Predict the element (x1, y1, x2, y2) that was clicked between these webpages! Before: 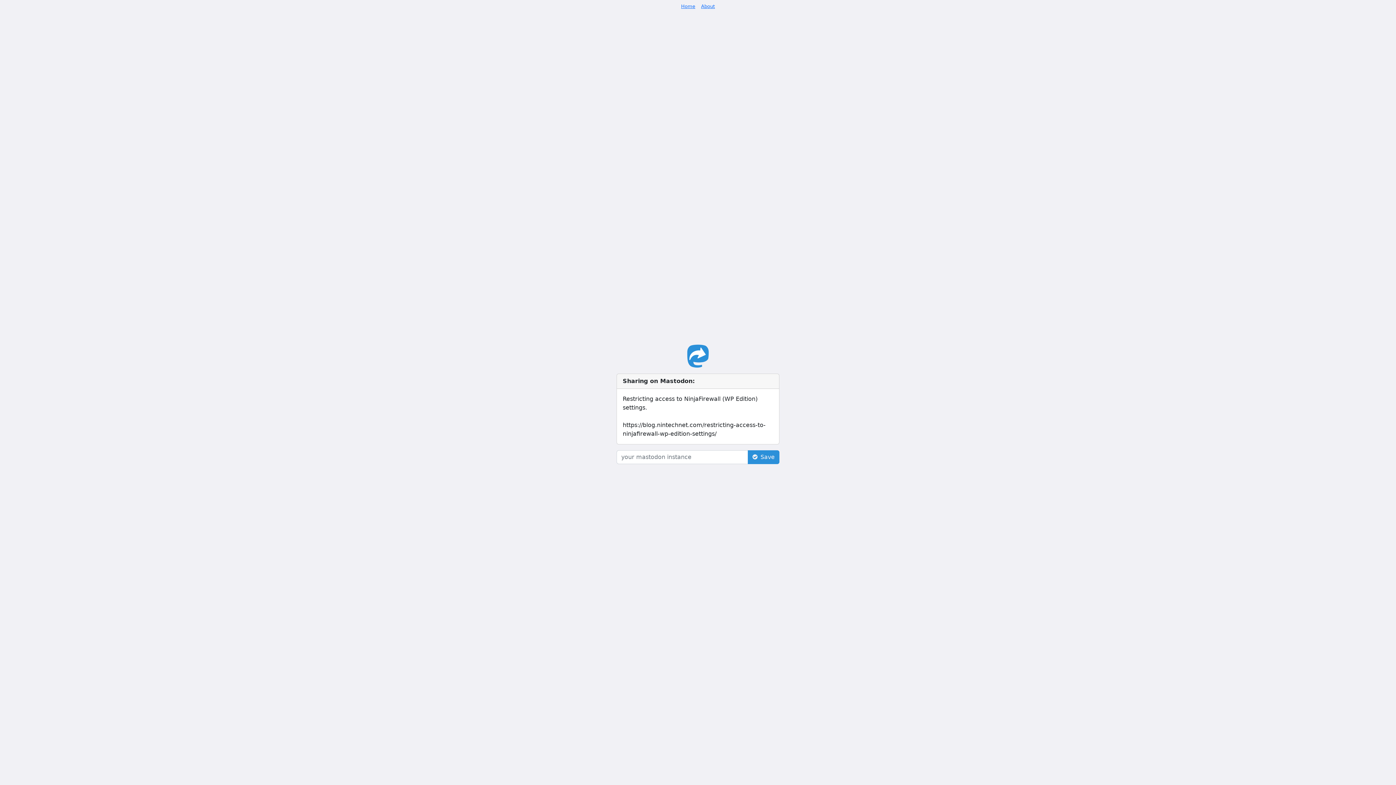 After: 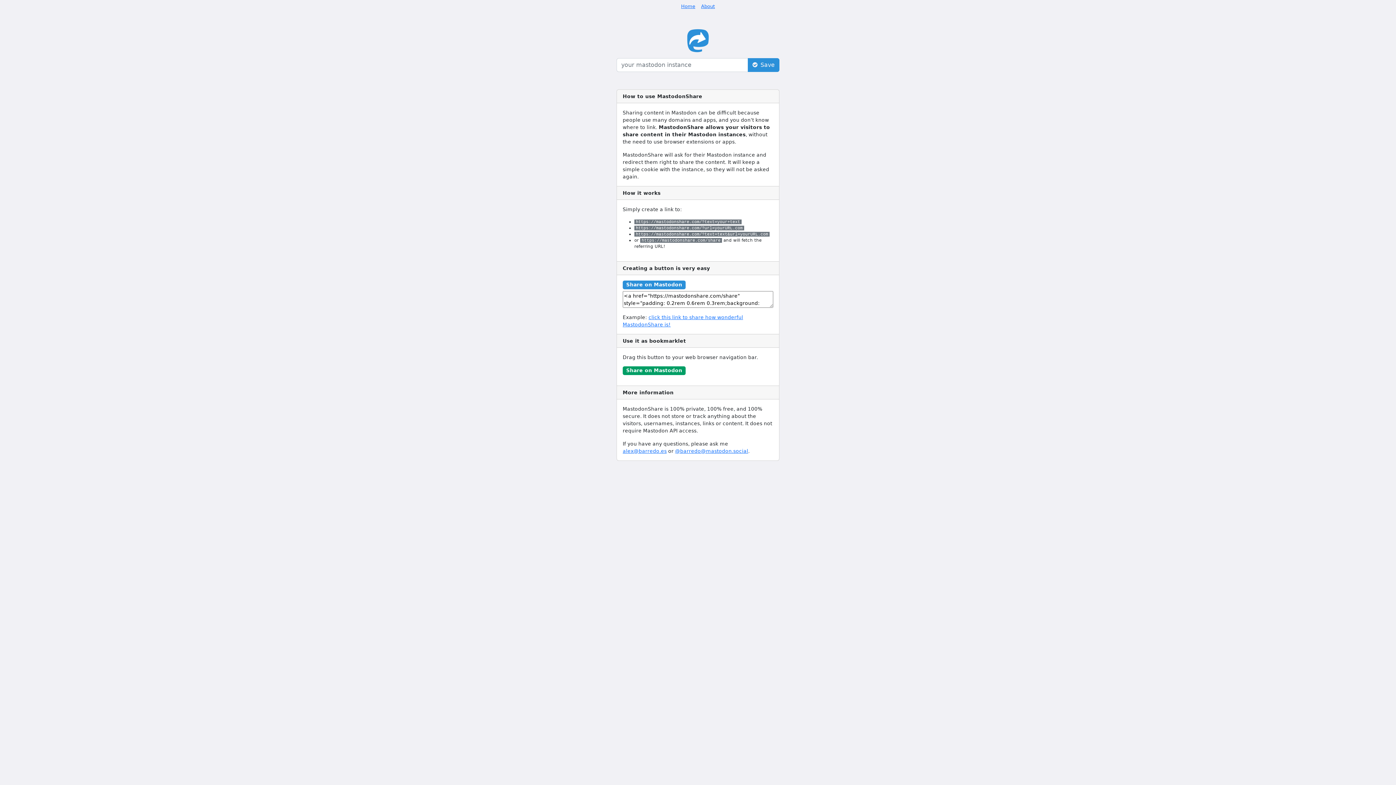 Action: label: Home bbox: (681, 3, 695, 9)